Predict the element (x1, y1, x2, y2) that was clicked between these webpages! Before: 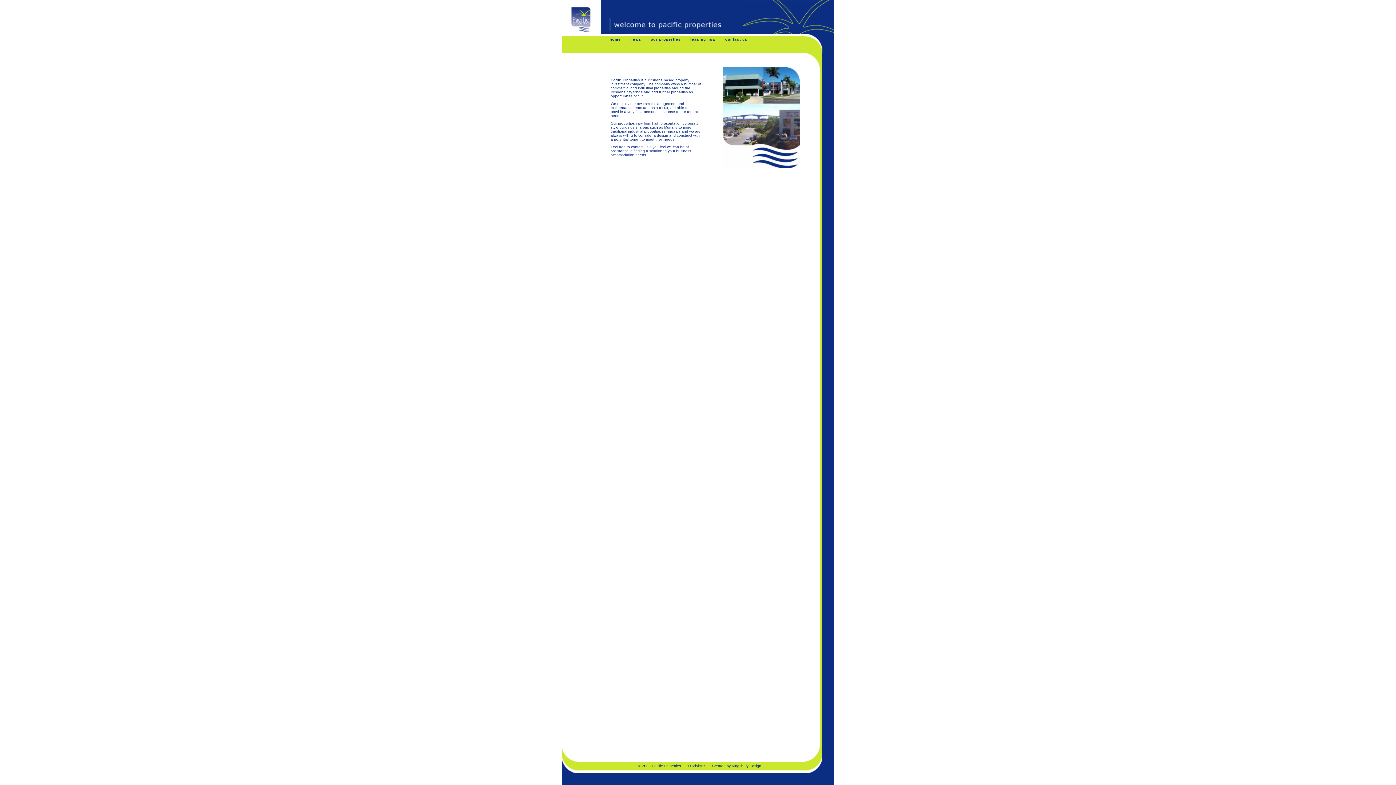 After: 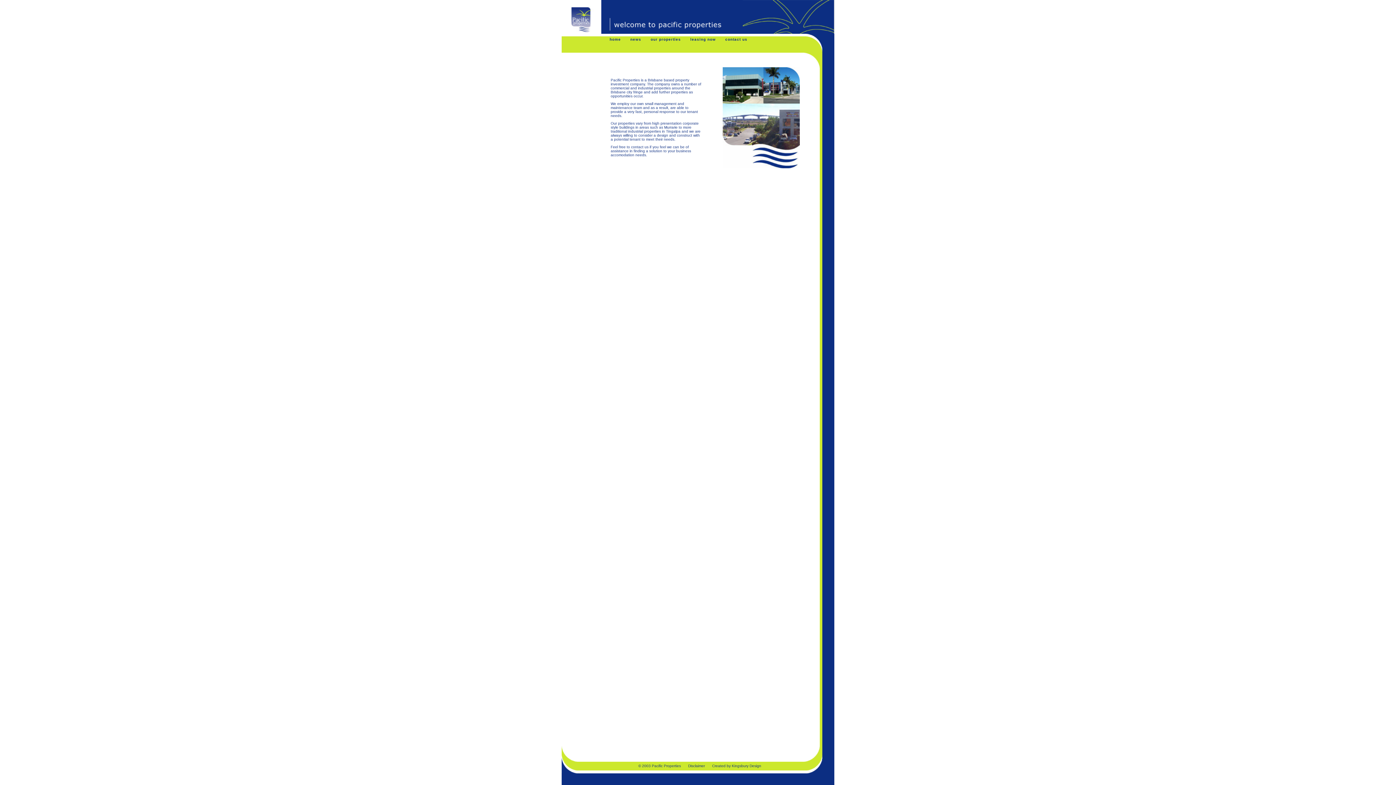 Action: bbox: (605, 34, 625, 50) label: home